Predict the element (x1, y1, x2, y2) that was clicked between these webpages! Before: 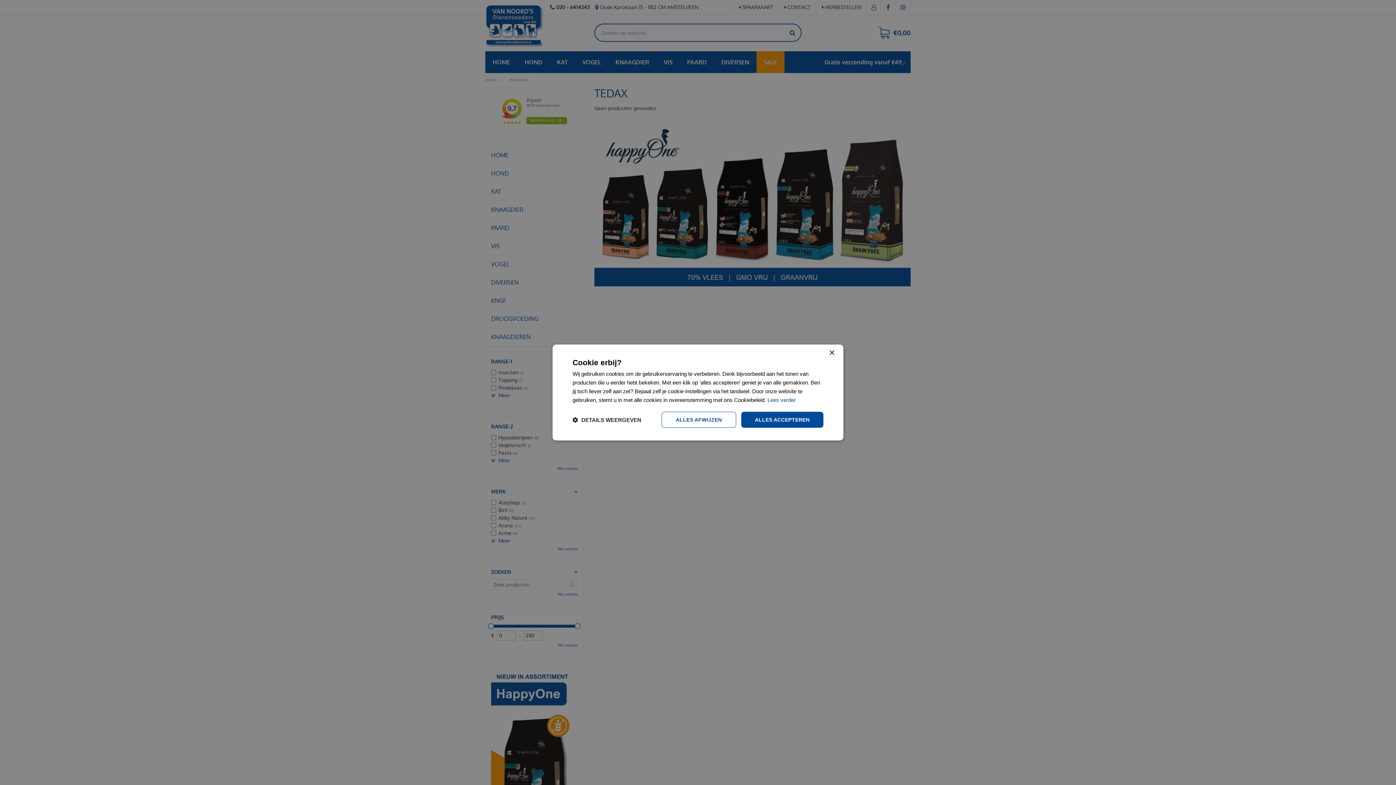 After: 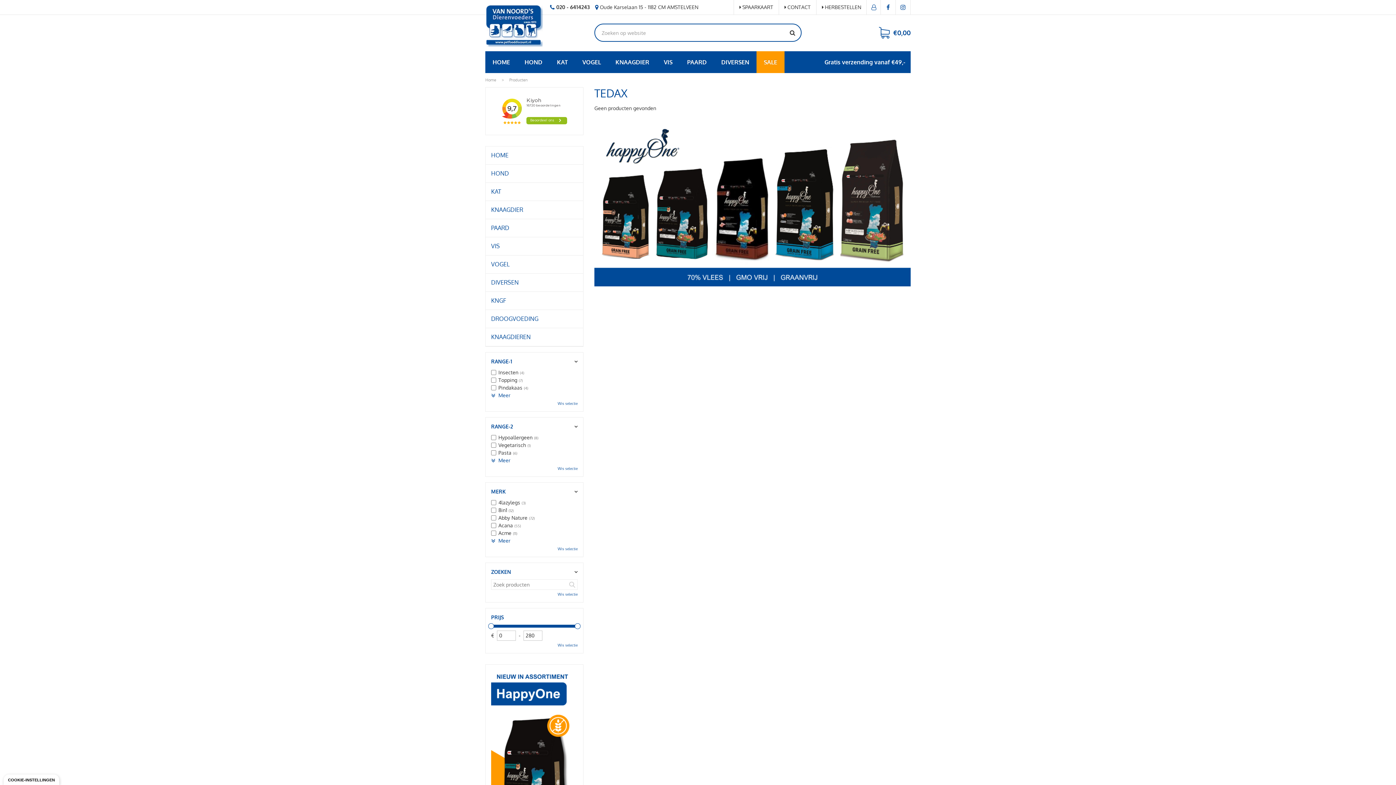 Action: label: Close bbox: (829, 350, 834, 356)